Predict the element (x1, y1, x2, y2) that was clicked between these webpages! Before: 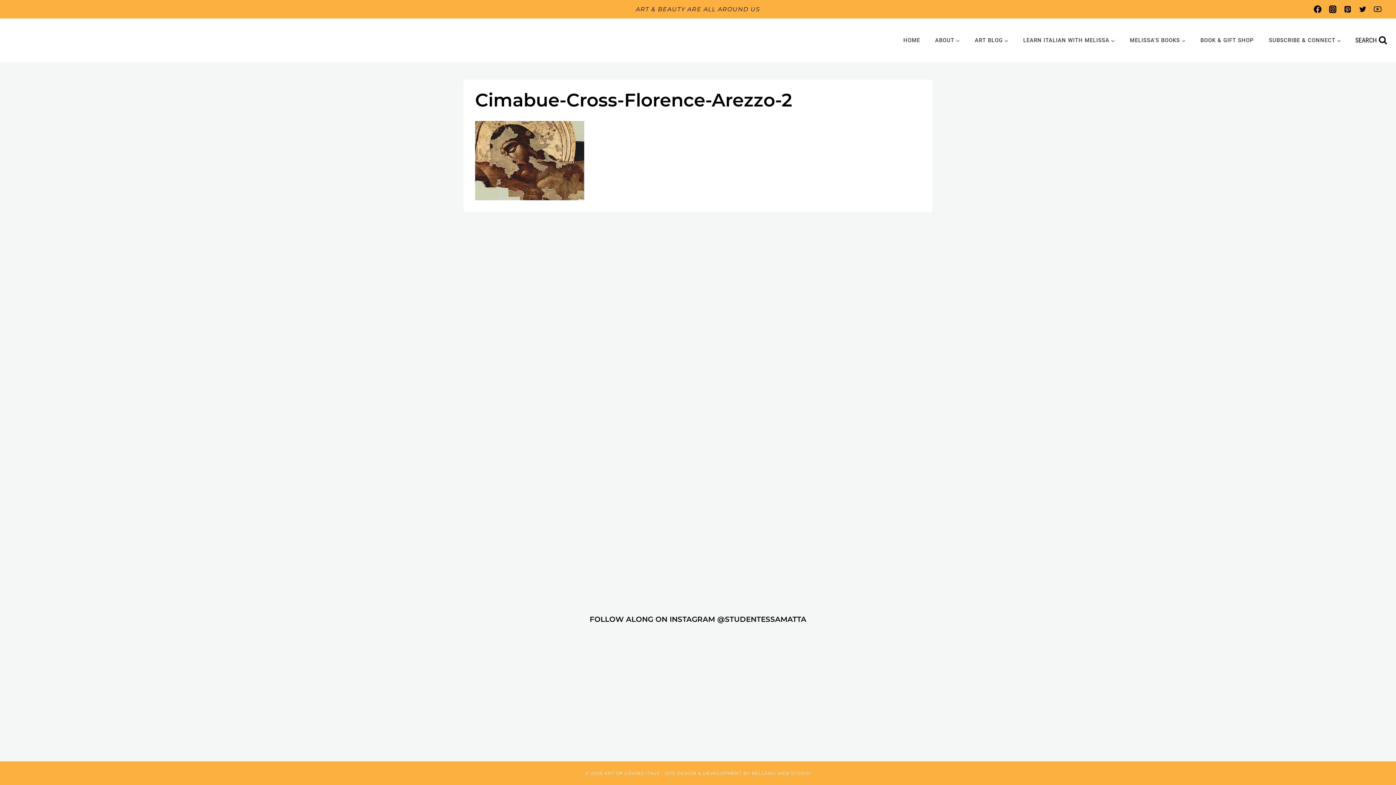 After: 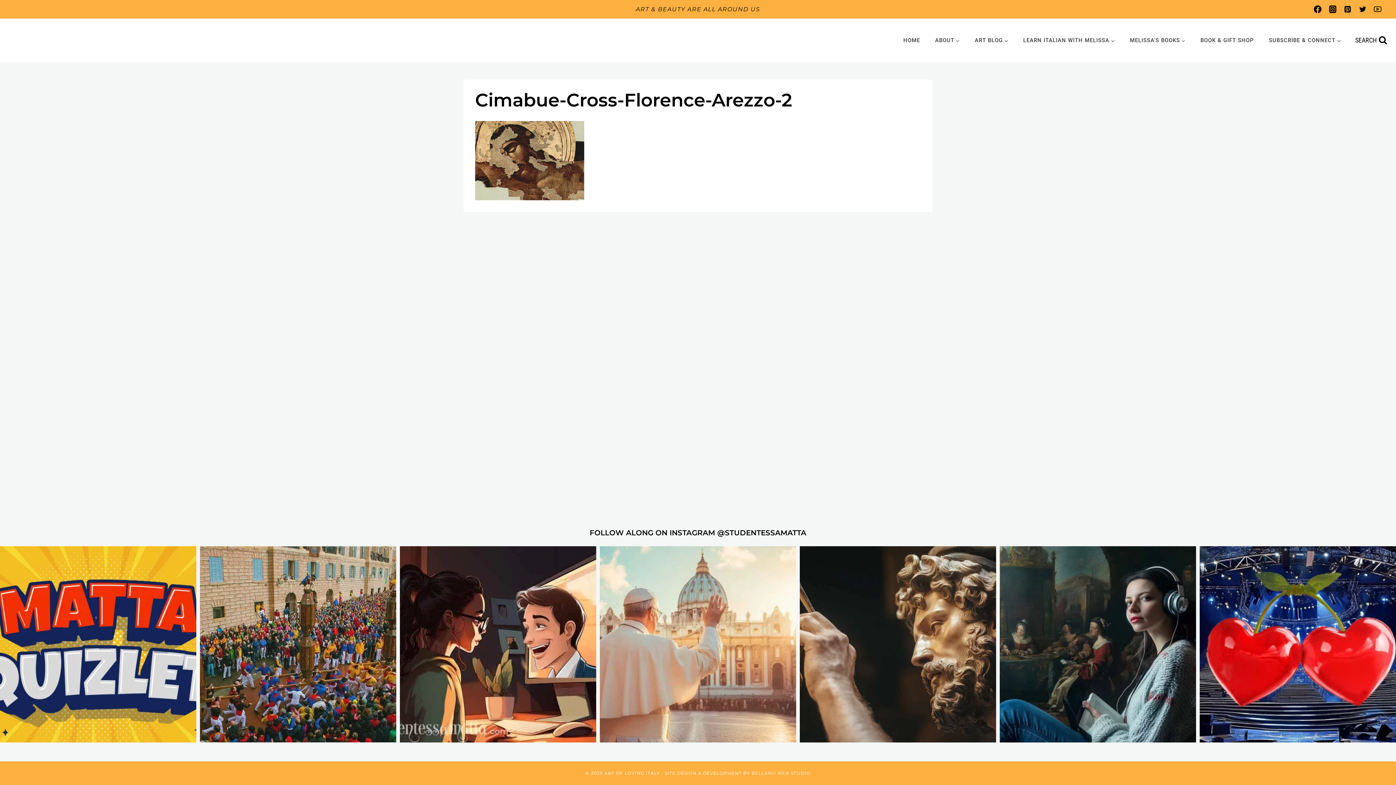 Action: label: Come i “piccoli cuori” sono diventati GRANDI a bbox: (1200, 632, 1396, 742)